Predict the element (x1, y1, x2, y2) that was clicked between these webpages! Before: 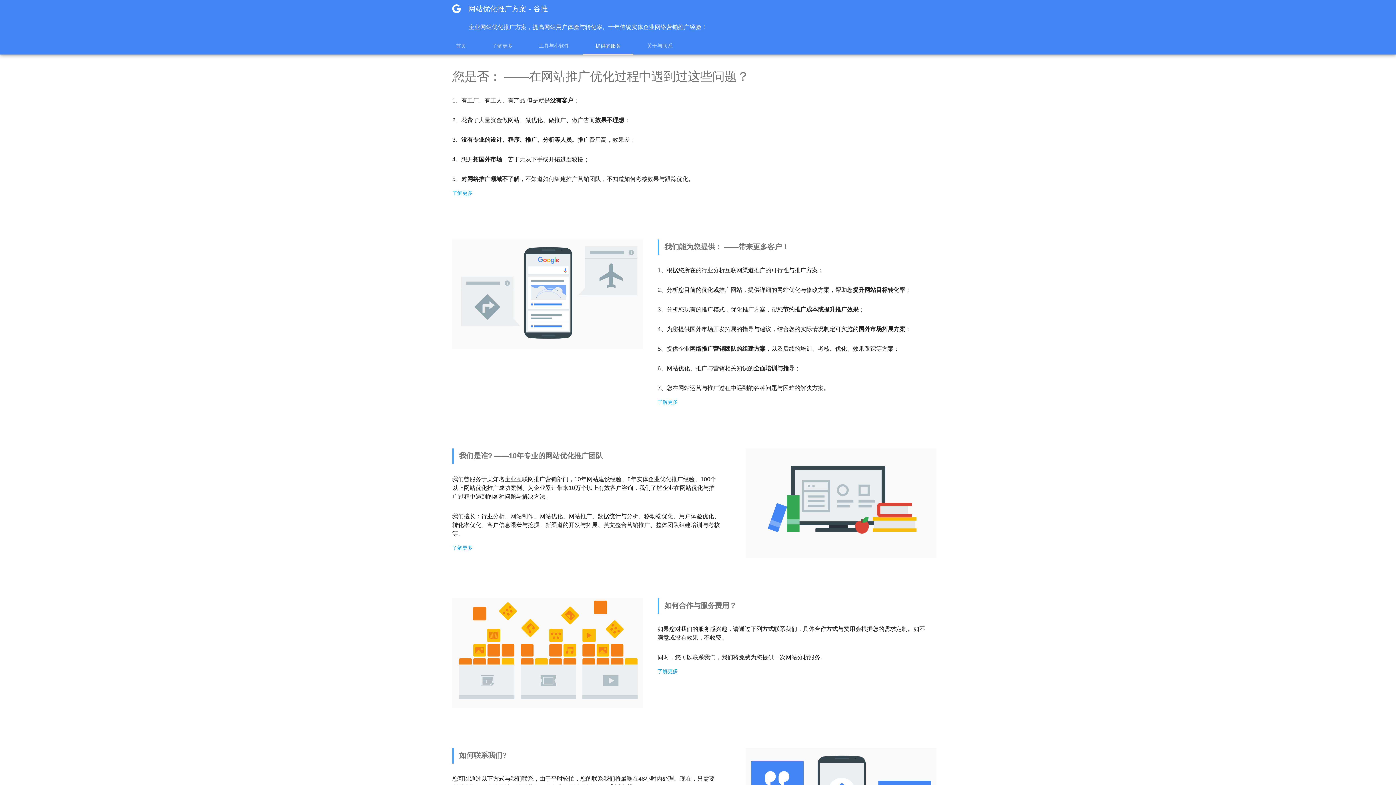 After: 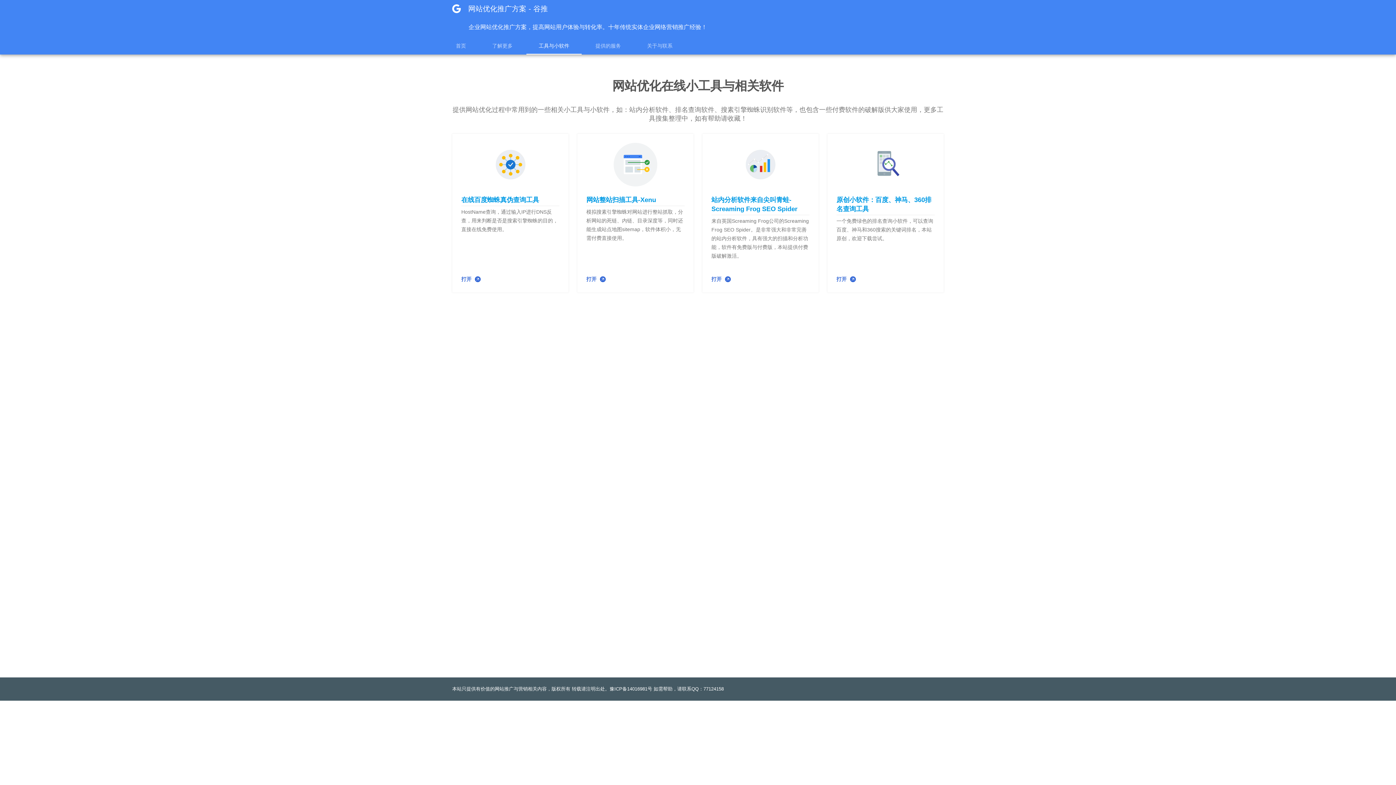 Action: label: 工具与小软件 bbox: (526, 37, 581, 54)